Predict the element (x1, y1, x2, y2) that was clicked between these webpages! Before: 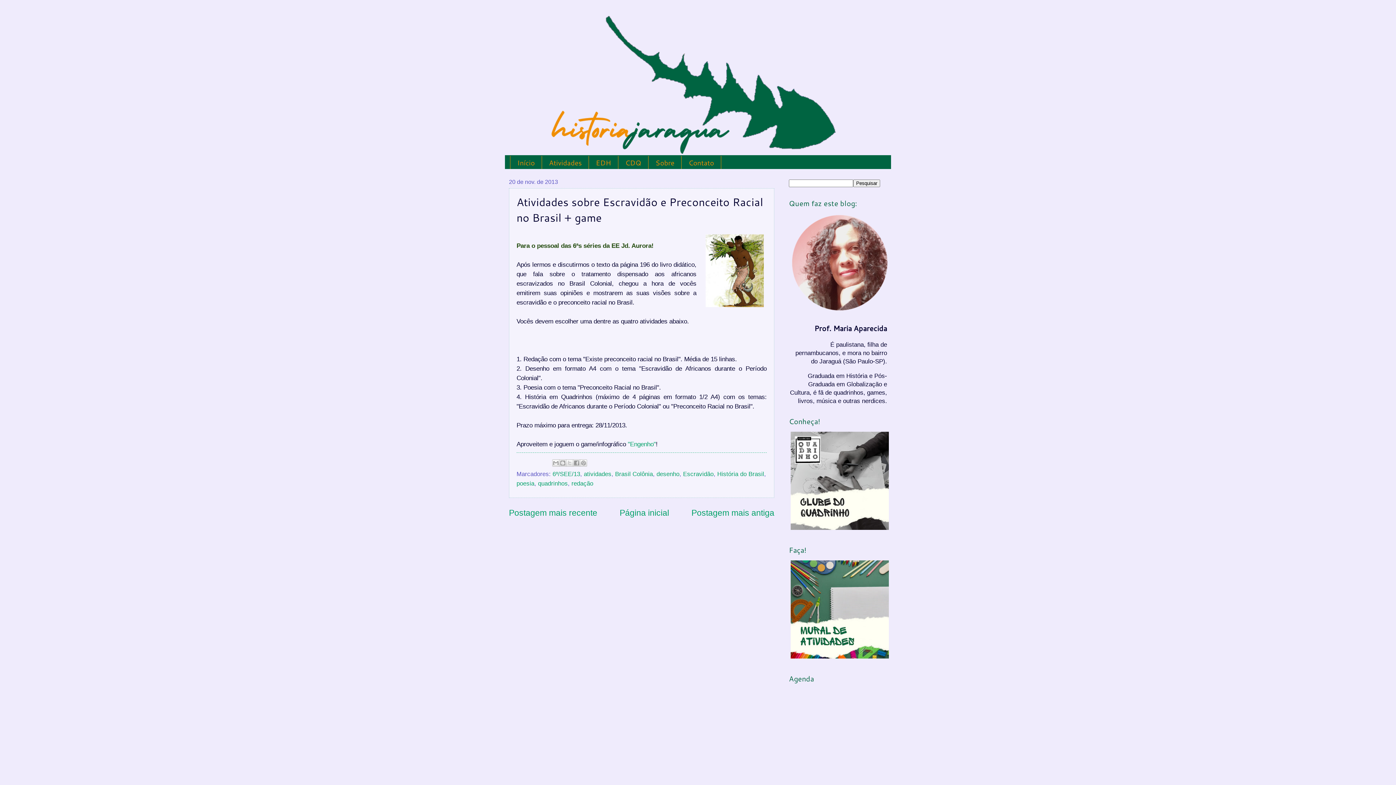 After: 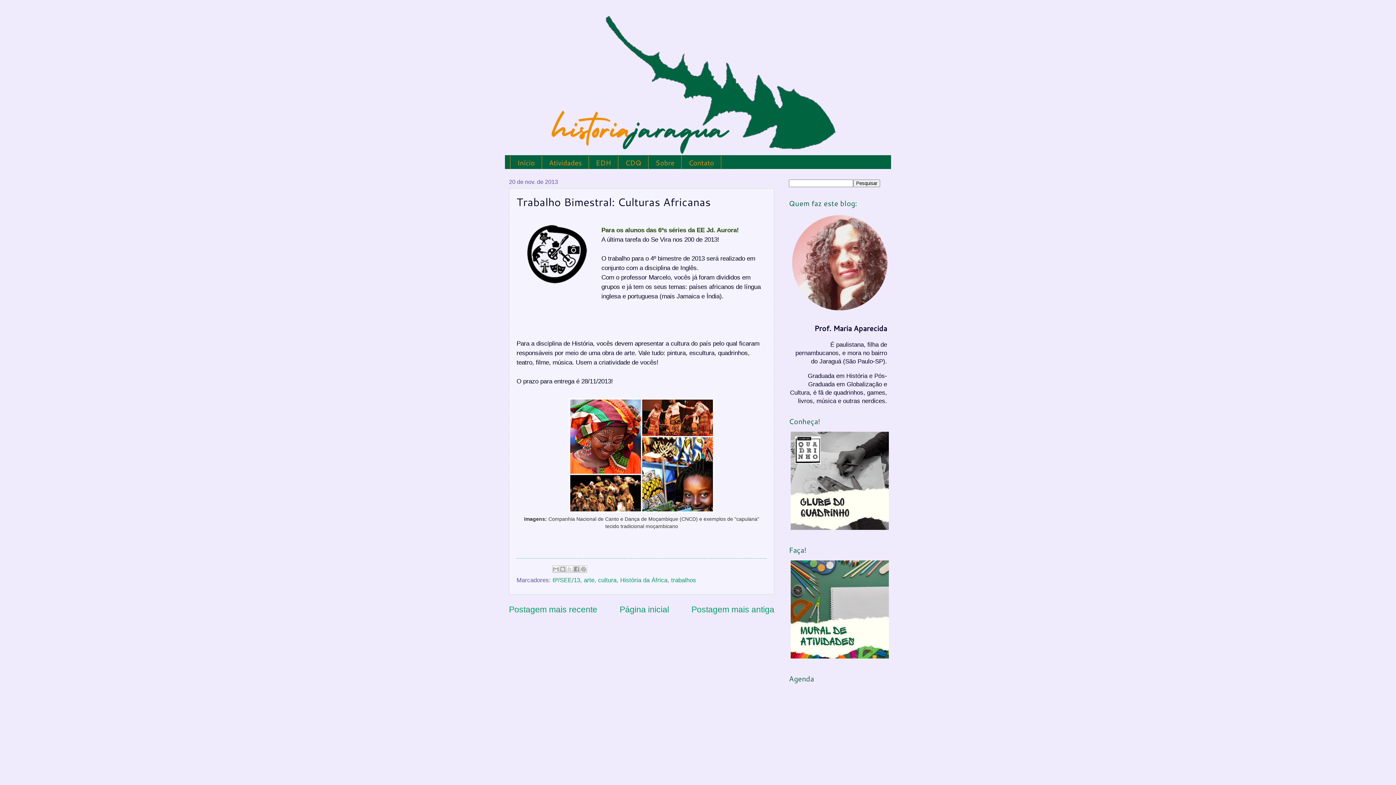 Action: label: Postagem mais recente bbox: (509, 508, 597, 517)